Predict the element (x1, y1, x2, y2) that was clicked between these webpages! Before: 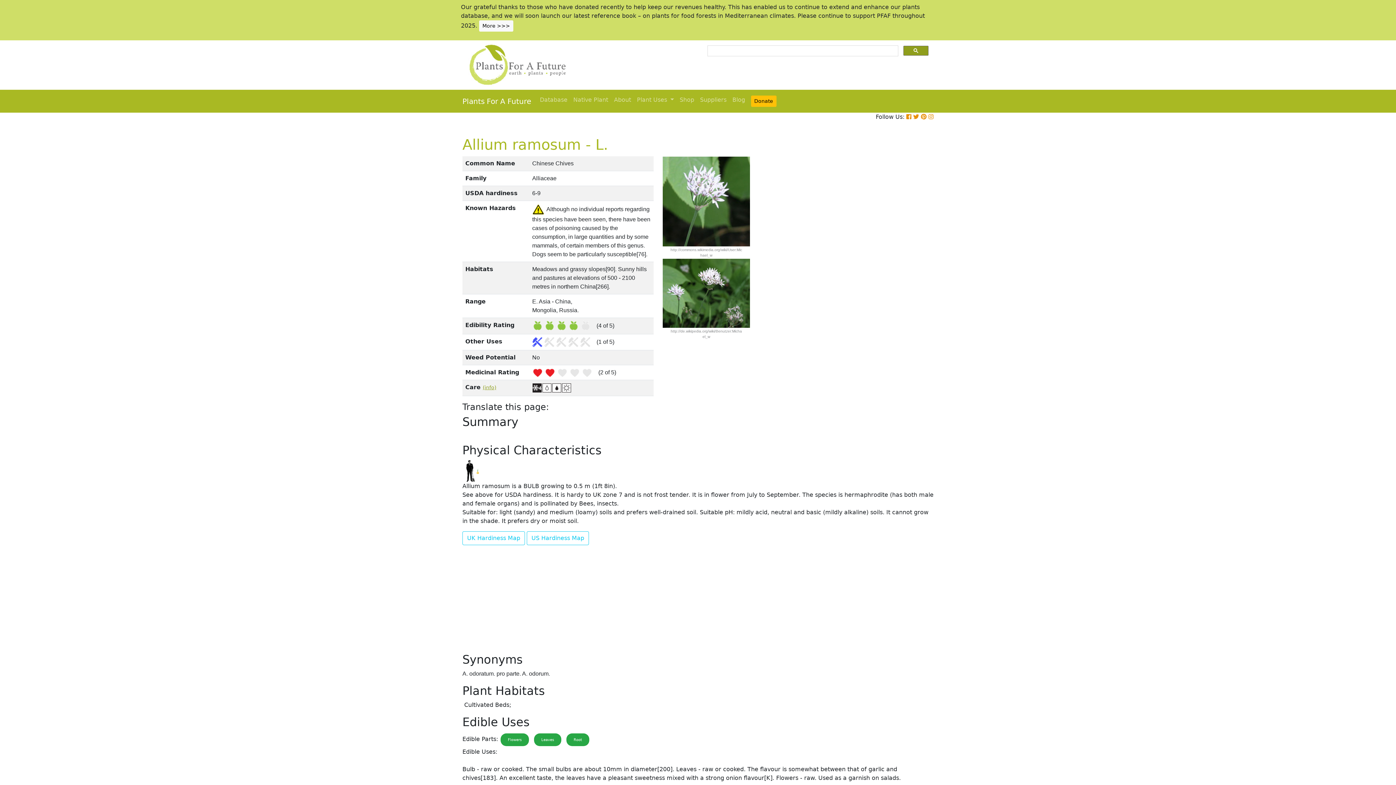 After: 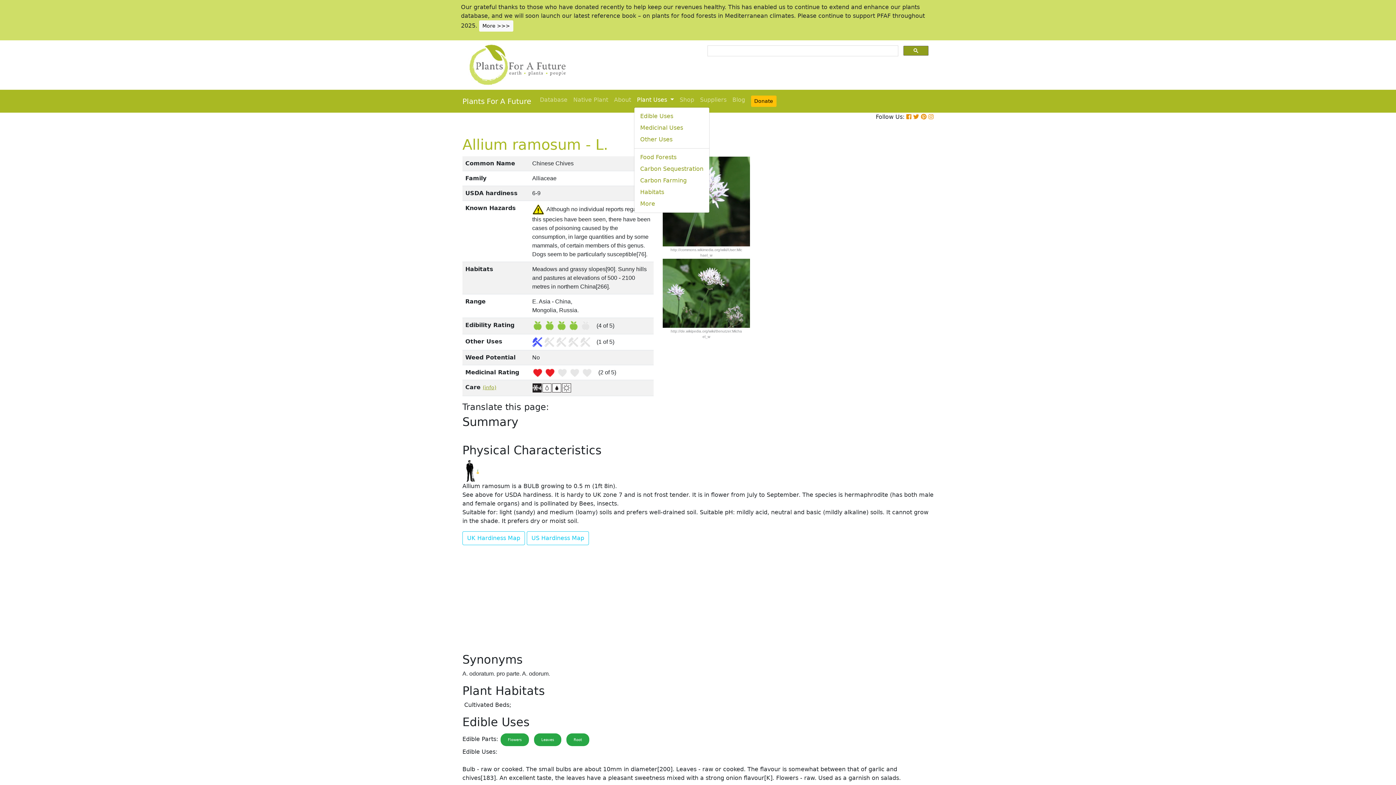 Action: bbox: (634, 92, 676, 107) label: Plant Uses 